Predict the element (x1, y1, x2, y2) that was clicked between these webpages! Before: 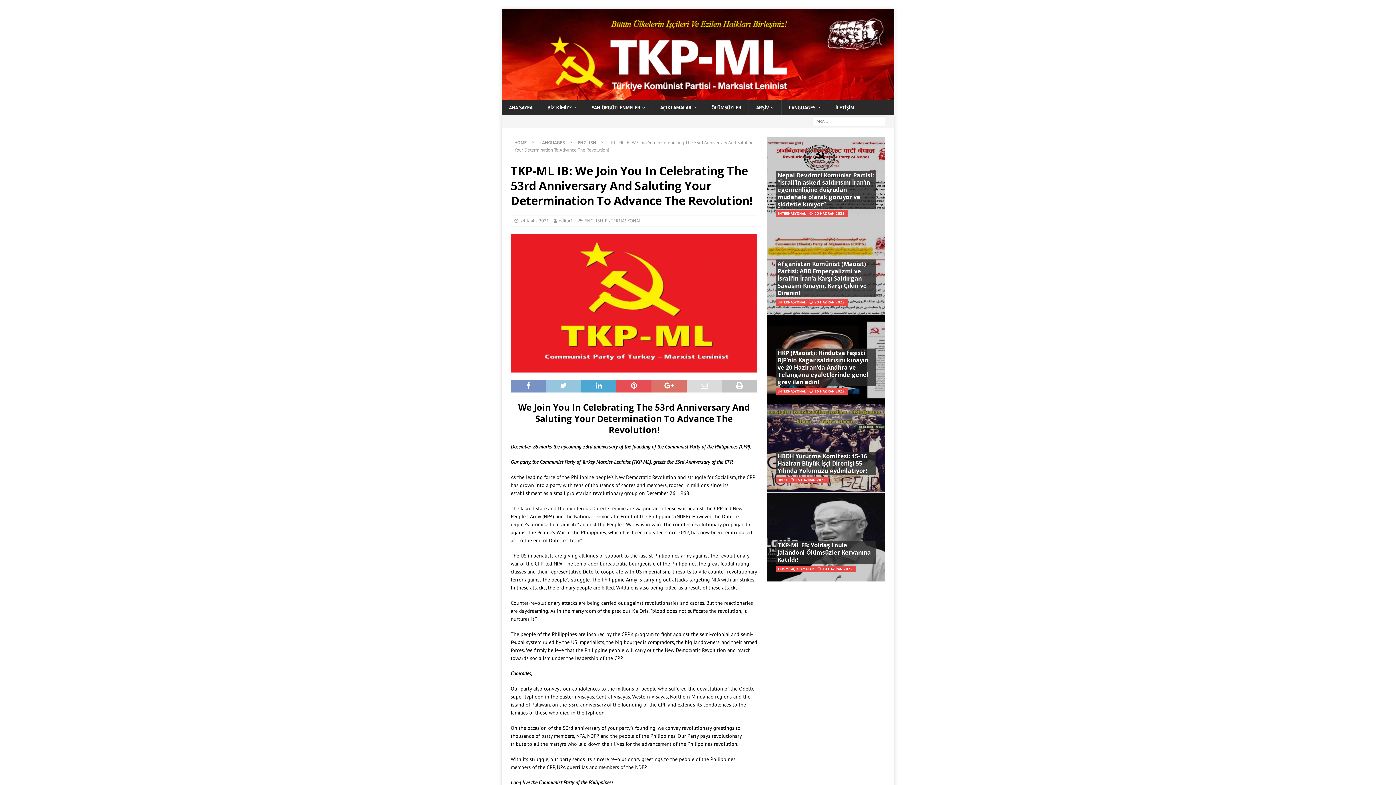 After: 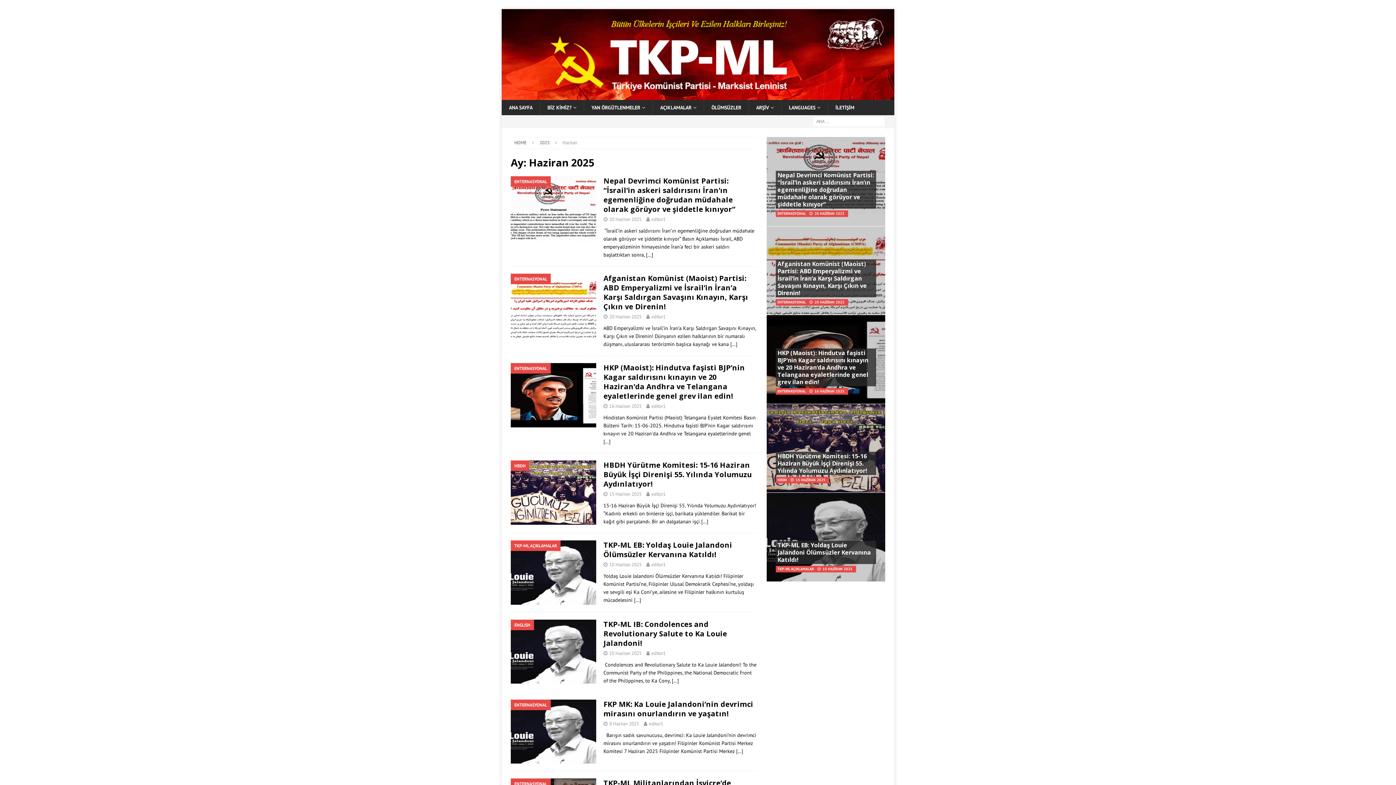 Action: bbox: (795, 477, 825, 482) label: 15 HAZİRAN 2025